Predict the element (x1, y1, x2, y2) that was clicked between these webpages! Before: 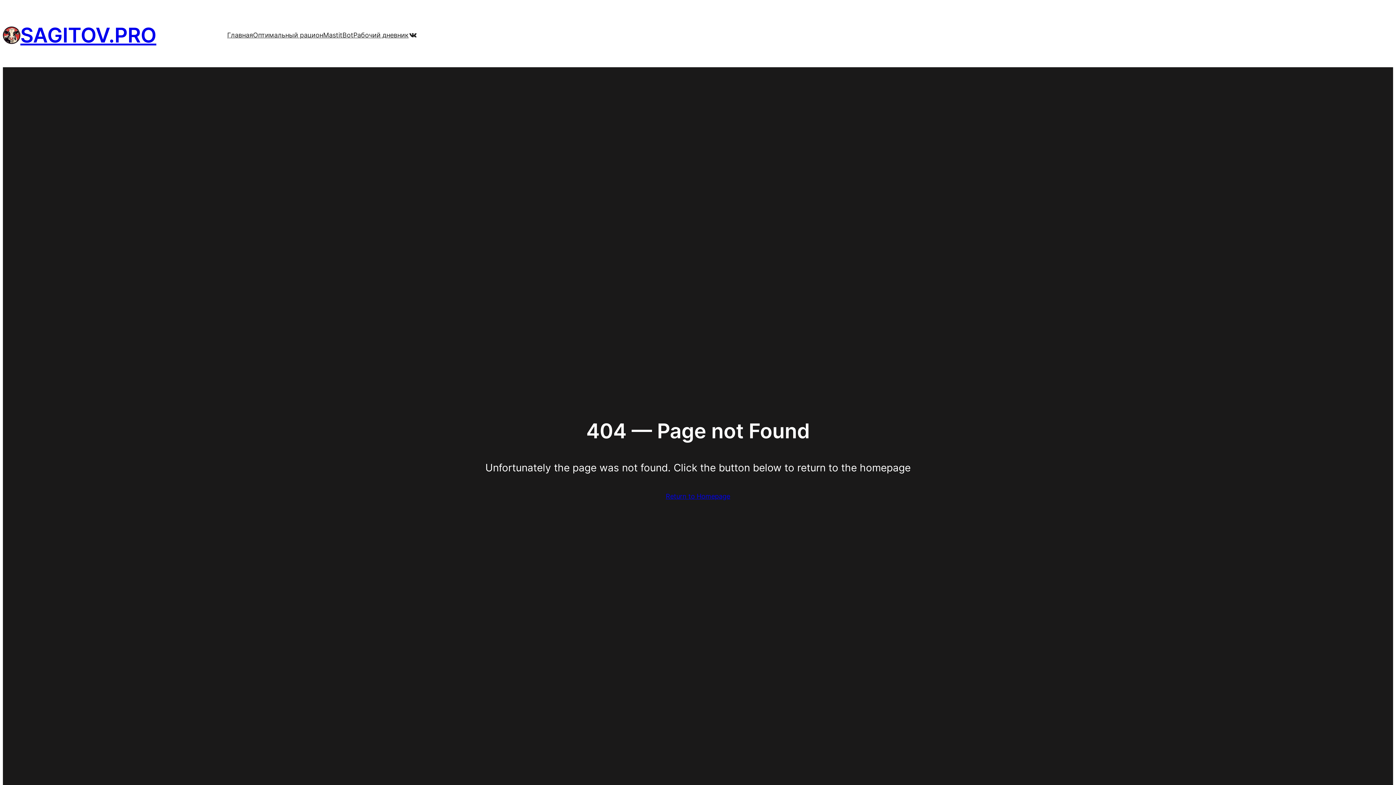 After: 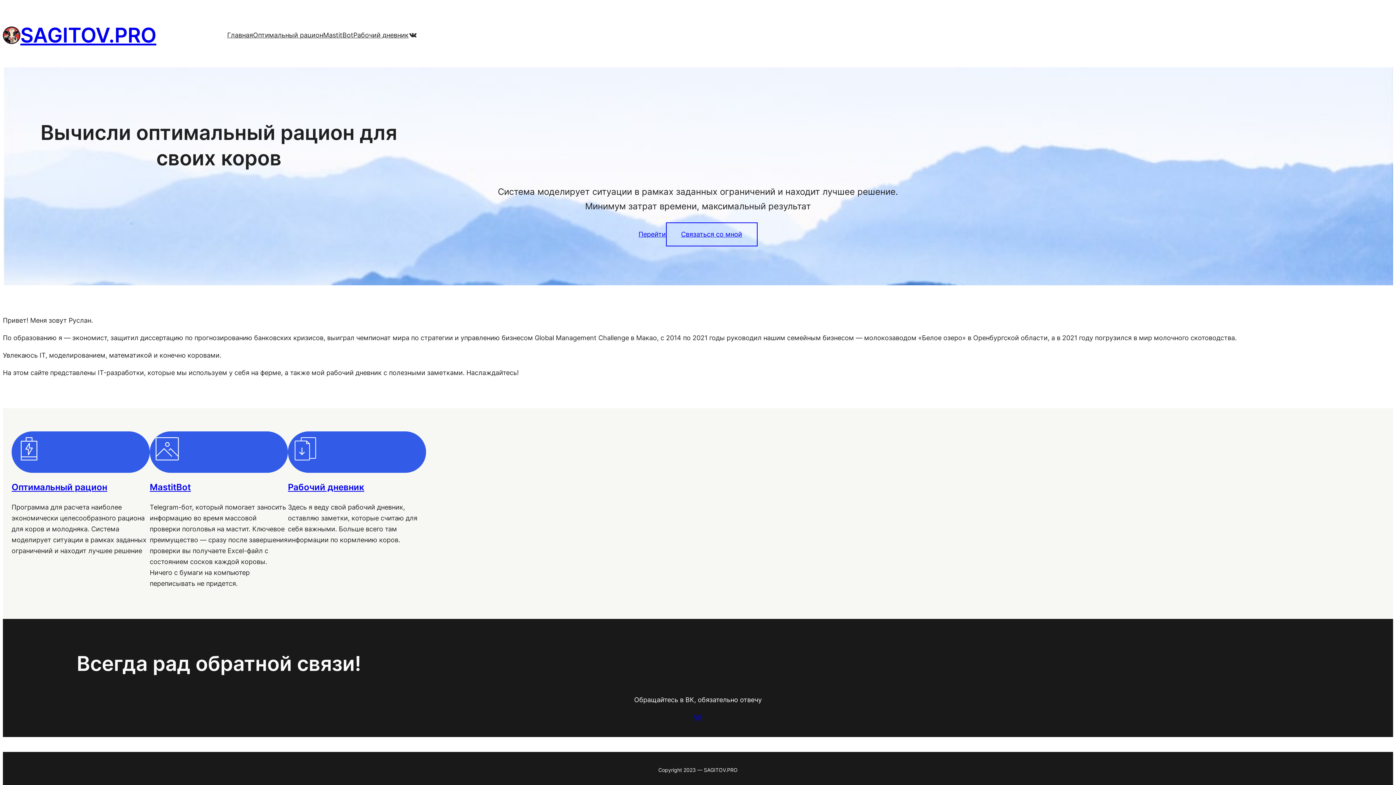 Action: bbox: (227, 29, 253, 40) label: Главная